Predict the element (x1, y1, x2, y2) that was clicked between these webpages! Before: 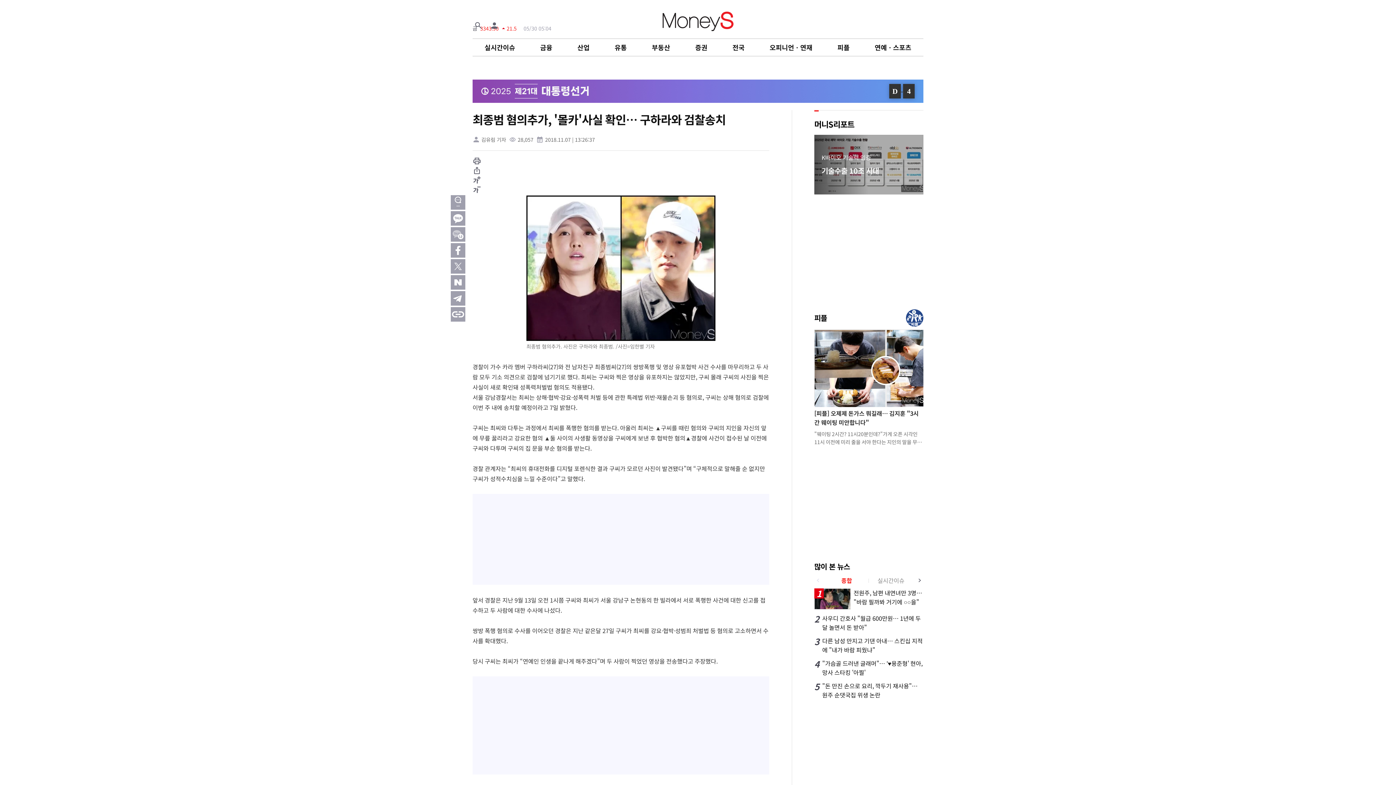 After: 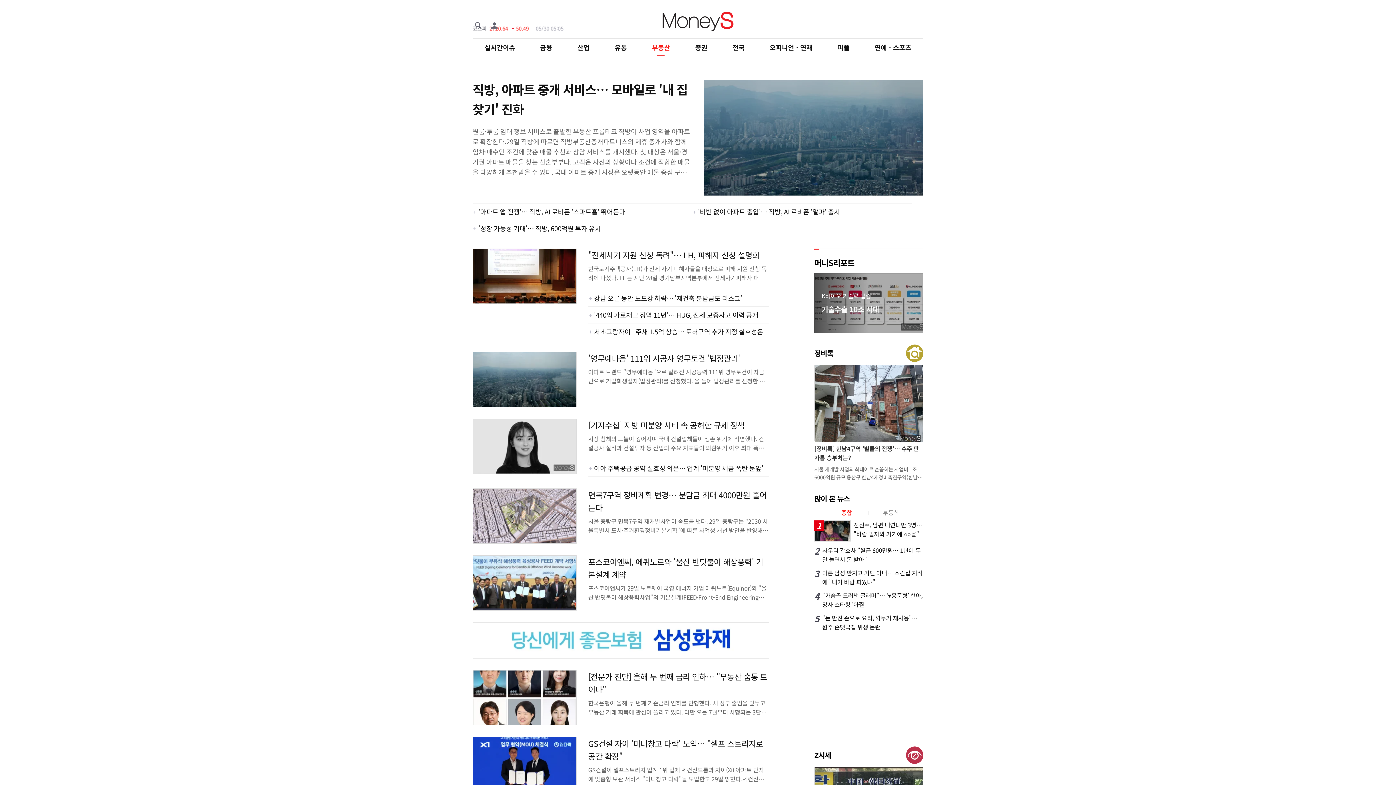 Action: label: 부동산 bbox: (652, 42, 670, 52)